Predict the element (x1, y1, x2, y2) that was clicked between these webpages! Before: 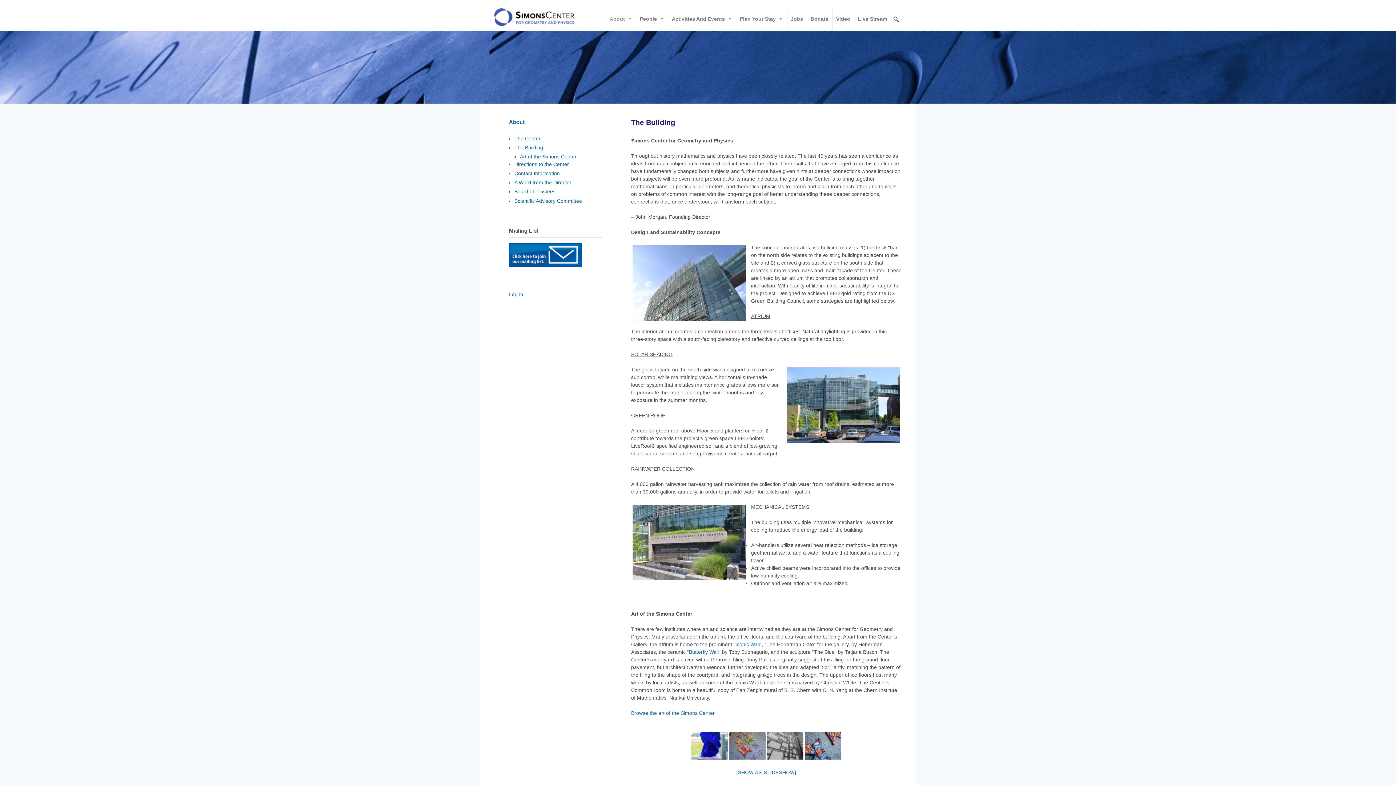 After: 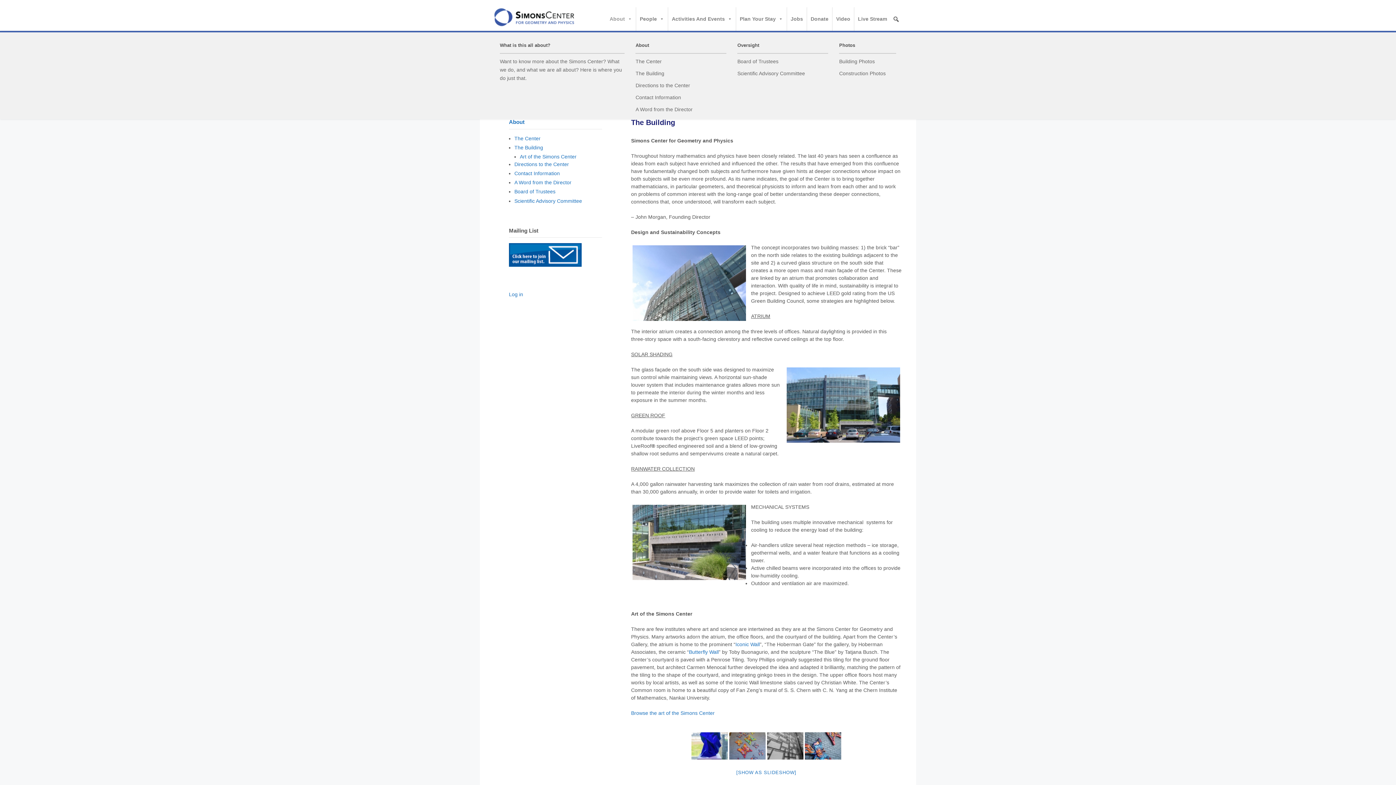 Action: label: About bbox: (606, 7, 636, 30)